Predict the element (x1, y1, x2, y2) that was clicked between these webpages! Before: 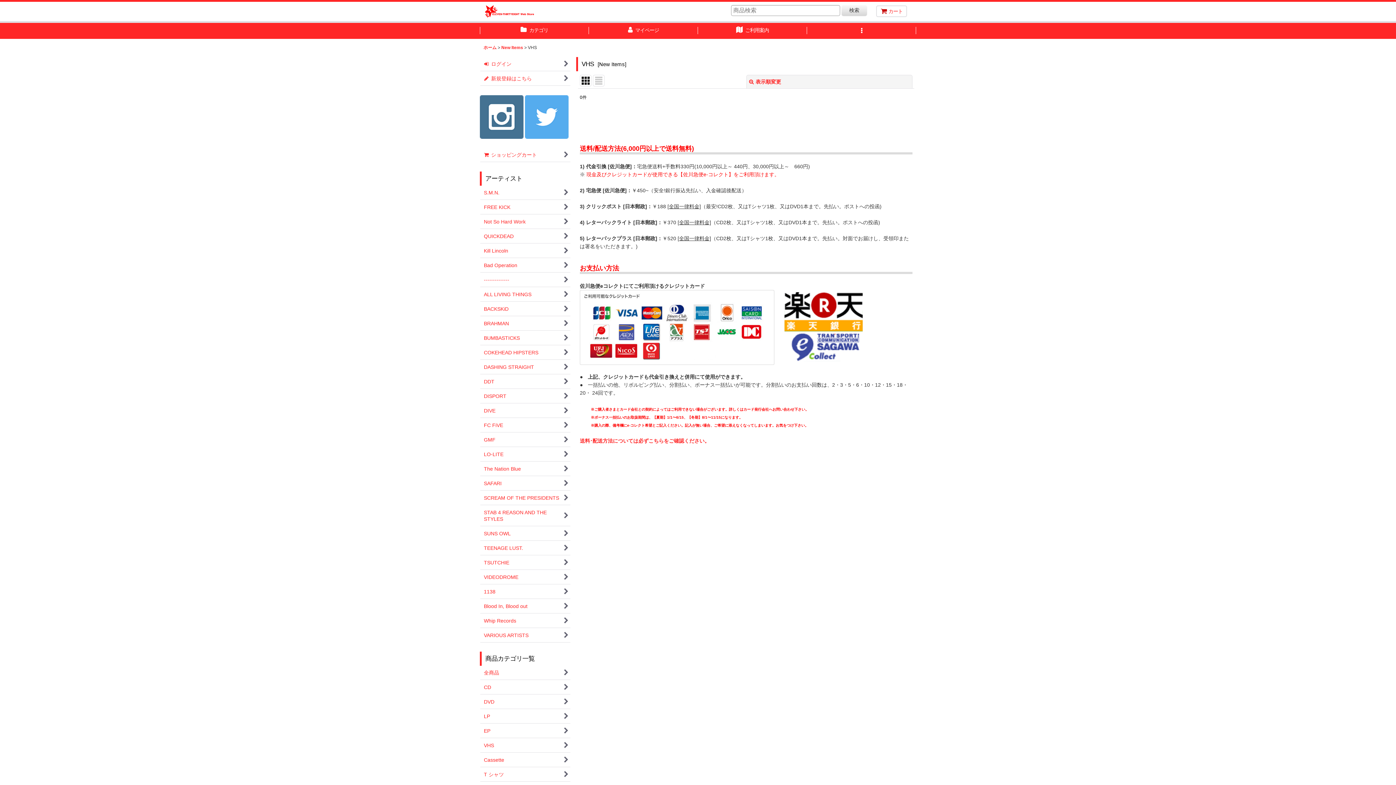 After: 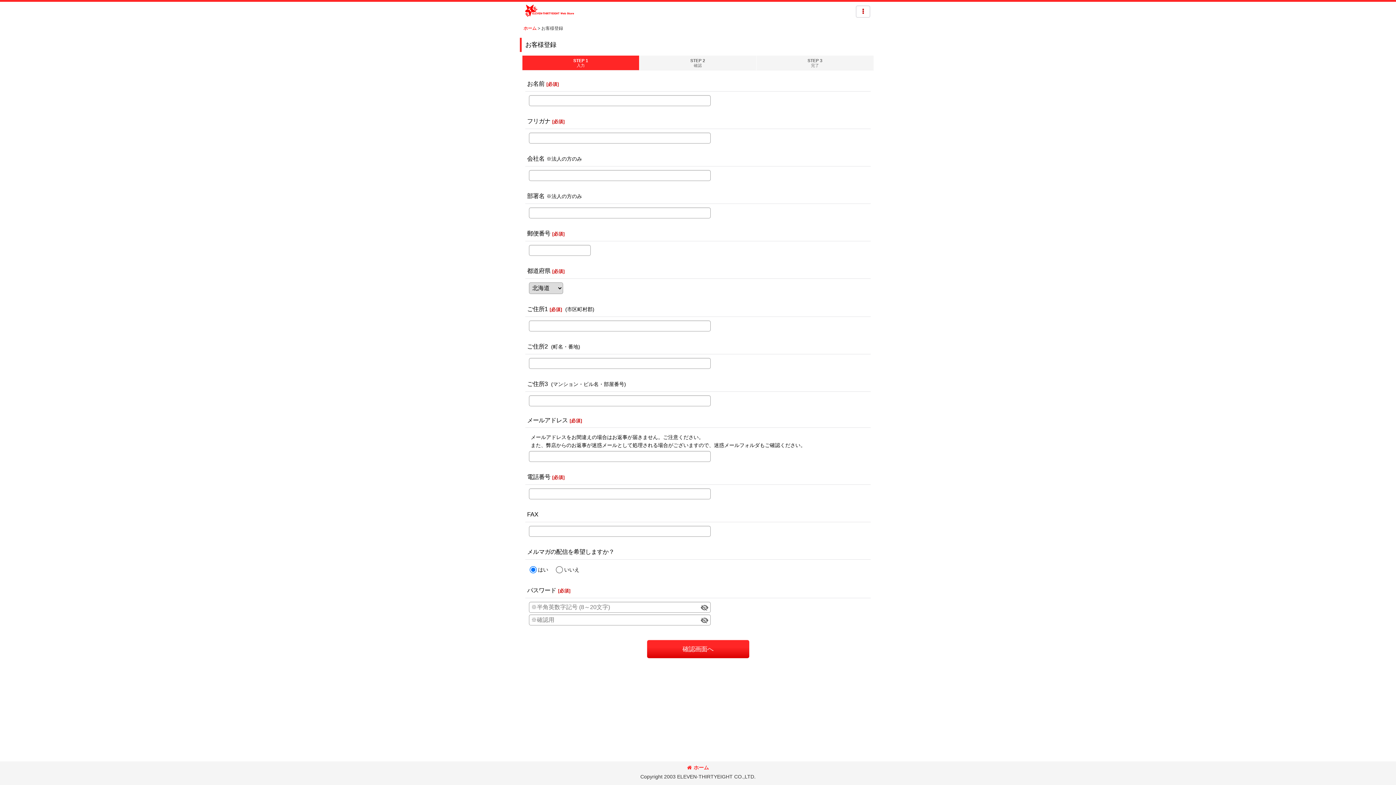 Action: label:  
新規登録はこちら bbox: (480, 71, 570, 85)